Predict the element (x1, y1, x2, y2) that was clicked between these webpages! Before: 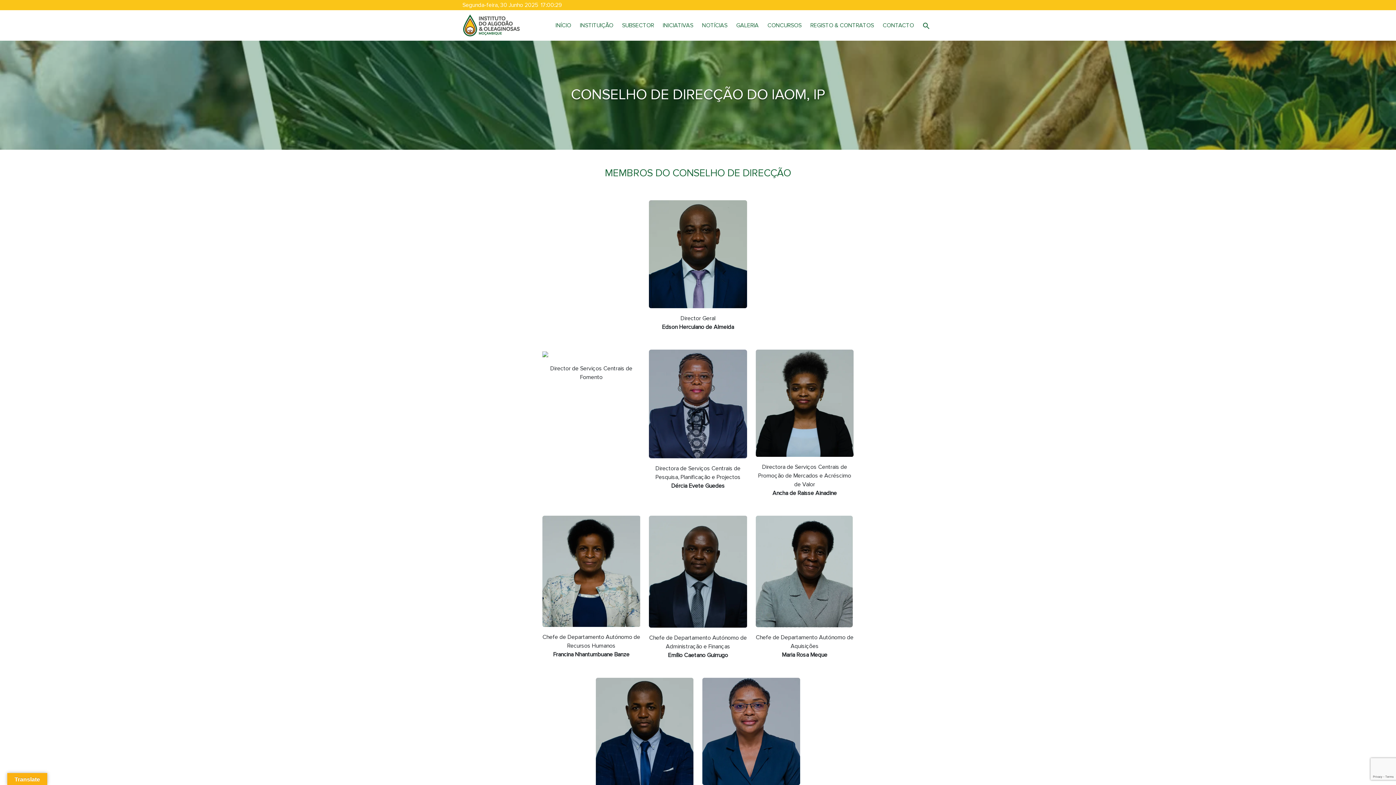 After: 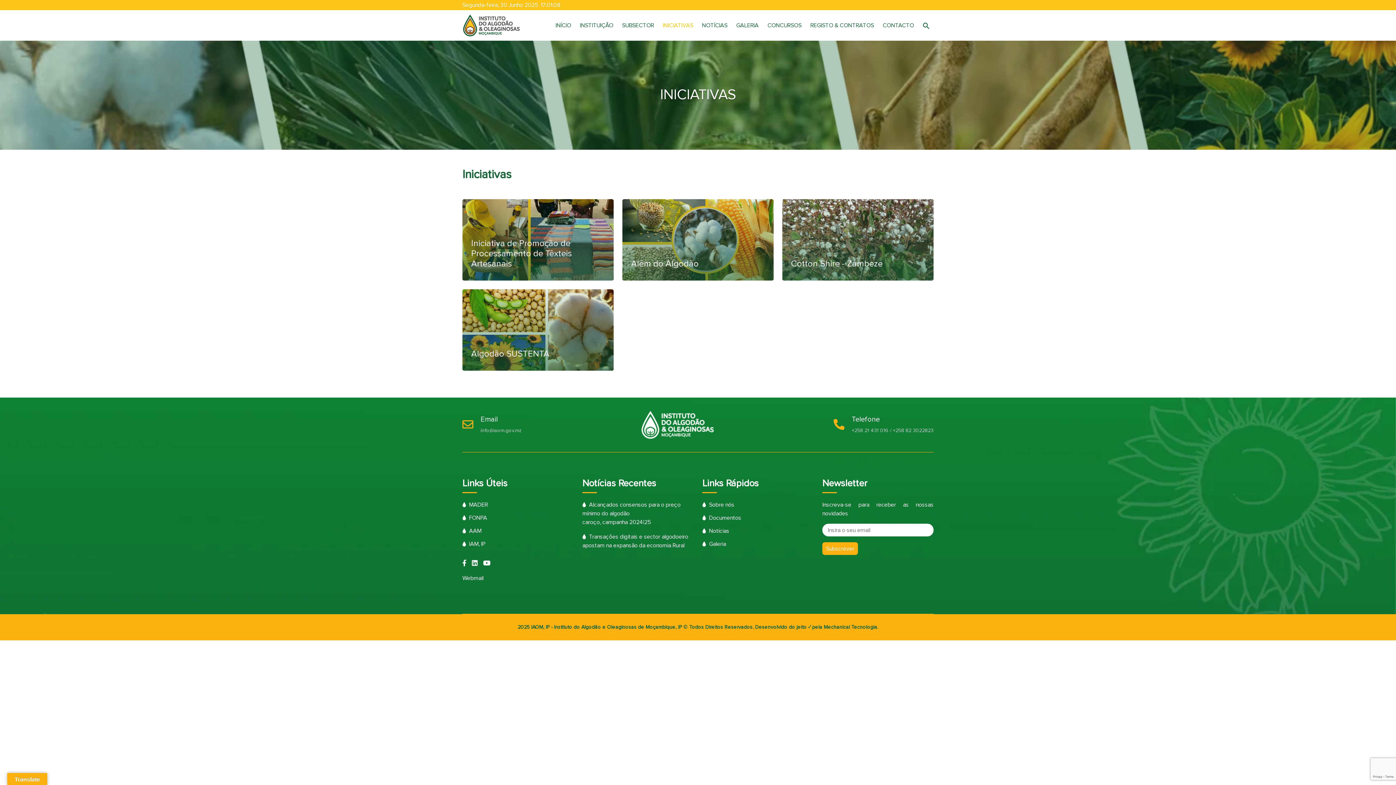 Action: bbox: (662, 21, 693, 29) label: INICIATIVAS